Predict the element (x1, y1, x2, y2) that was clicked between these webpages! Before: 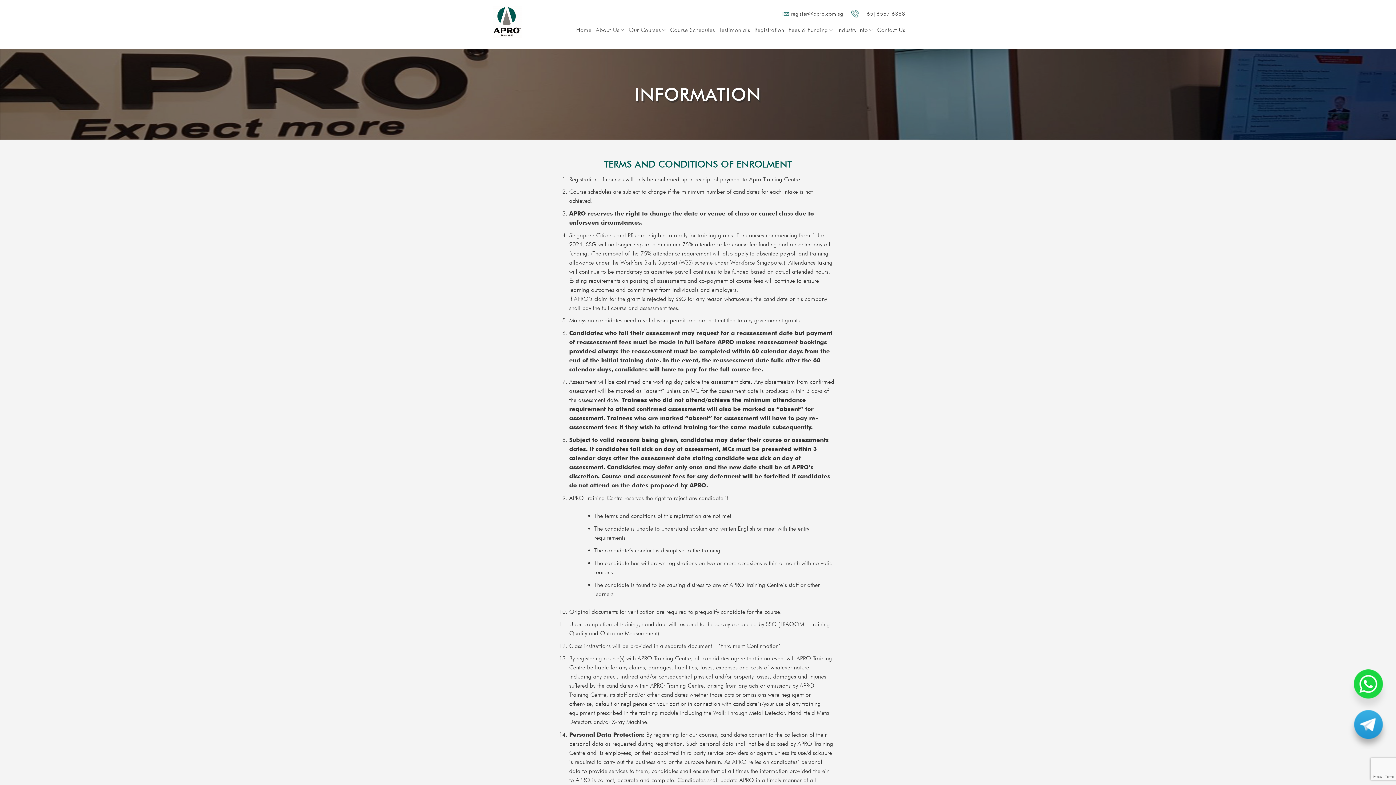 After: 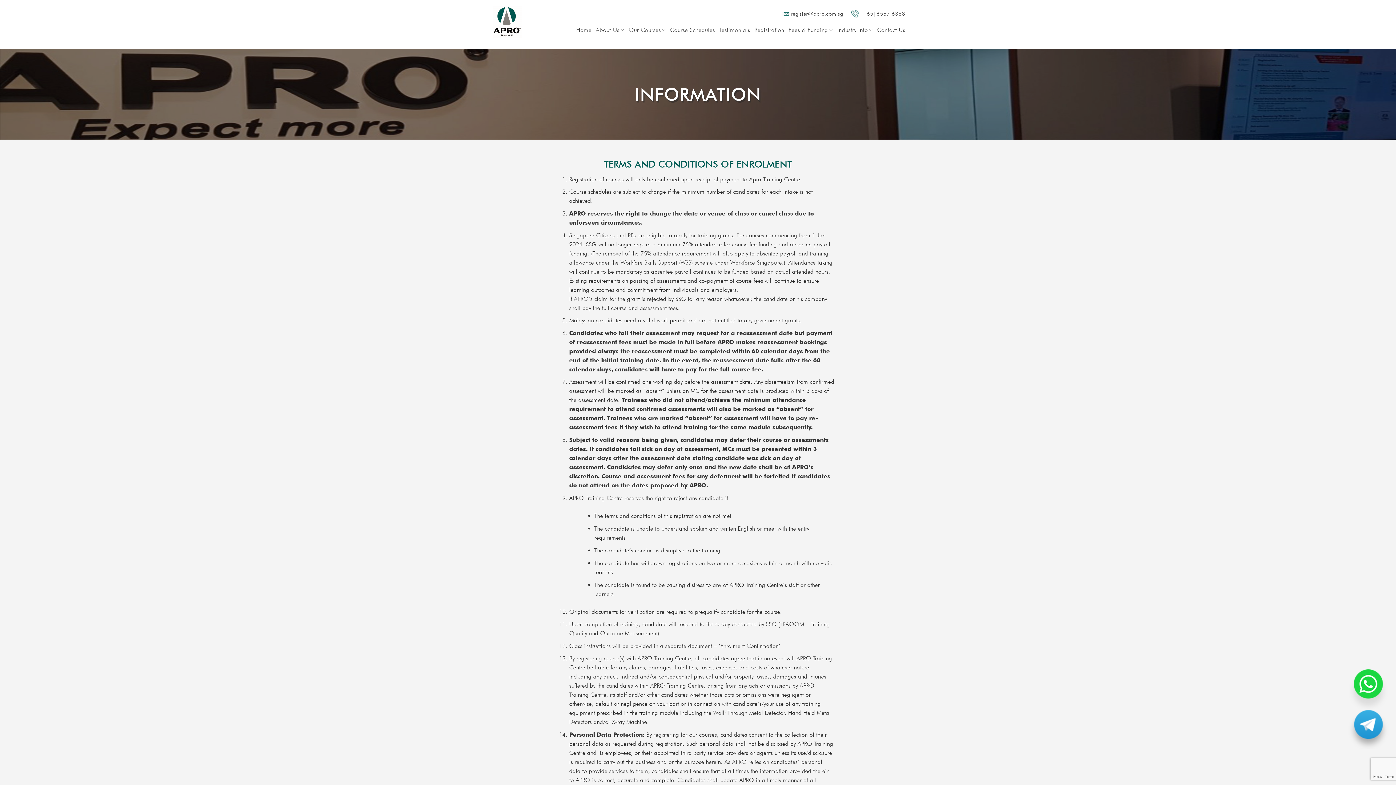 Action: bbox: (1348, 725, 1389, 732)